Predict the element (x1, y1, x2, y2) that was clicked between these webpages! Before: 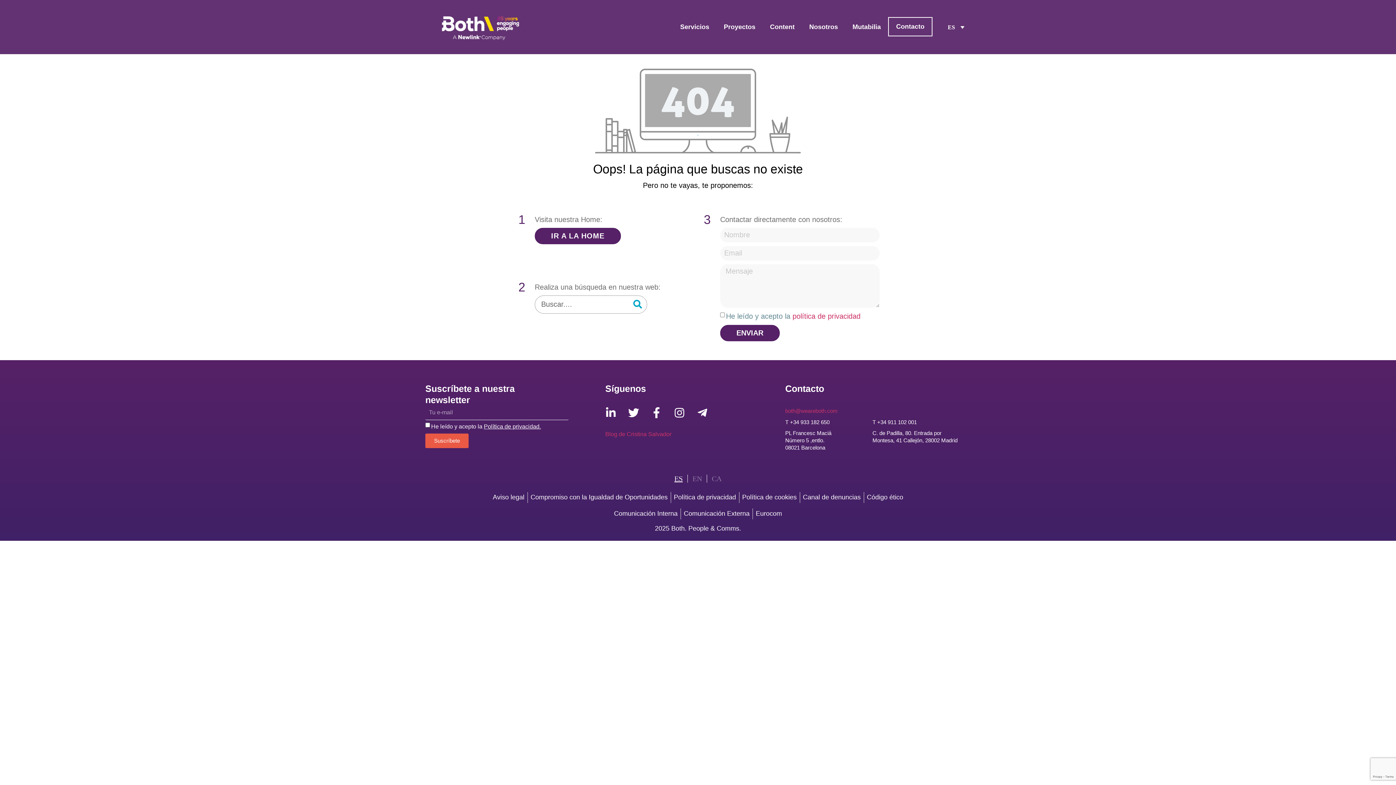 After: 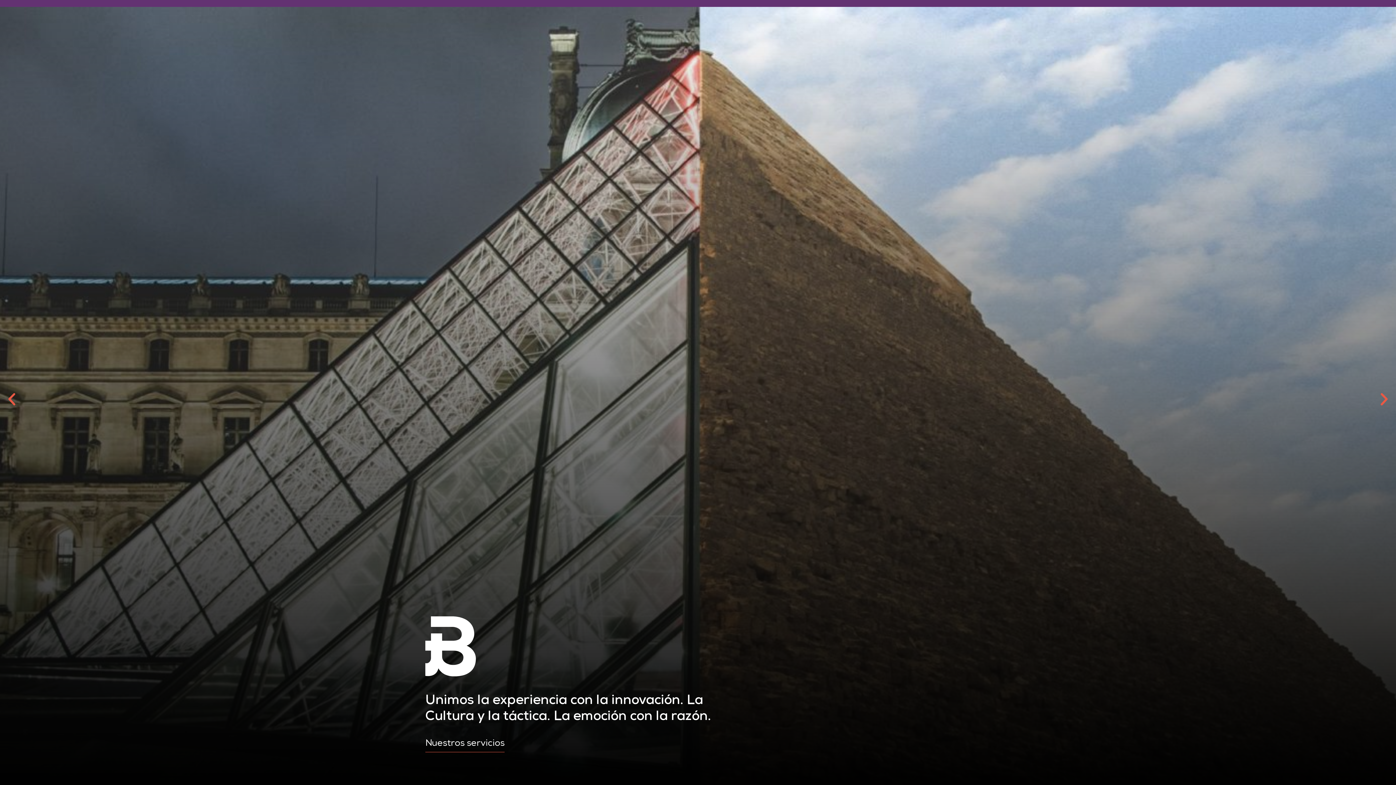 Action: bbox: (669, 473, 688, 484) label: ES